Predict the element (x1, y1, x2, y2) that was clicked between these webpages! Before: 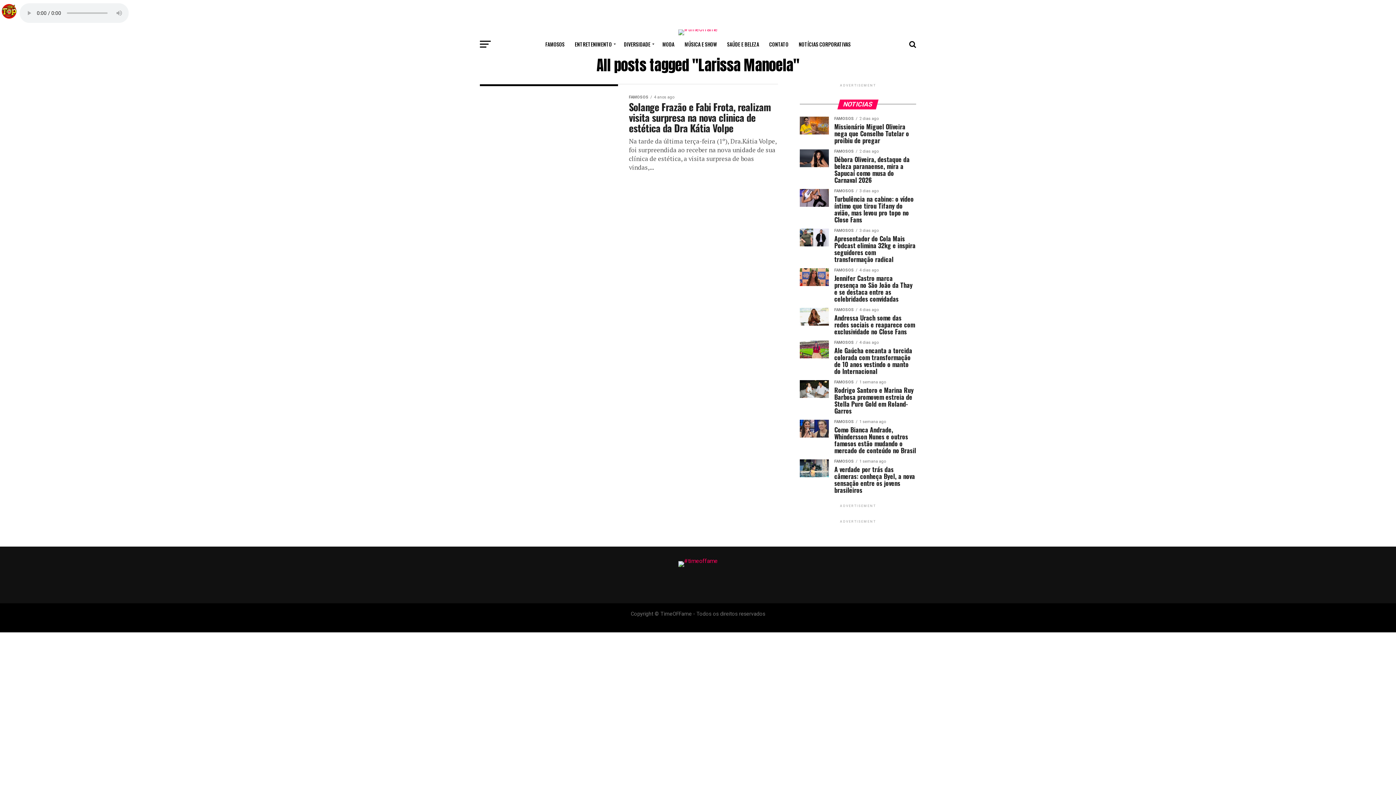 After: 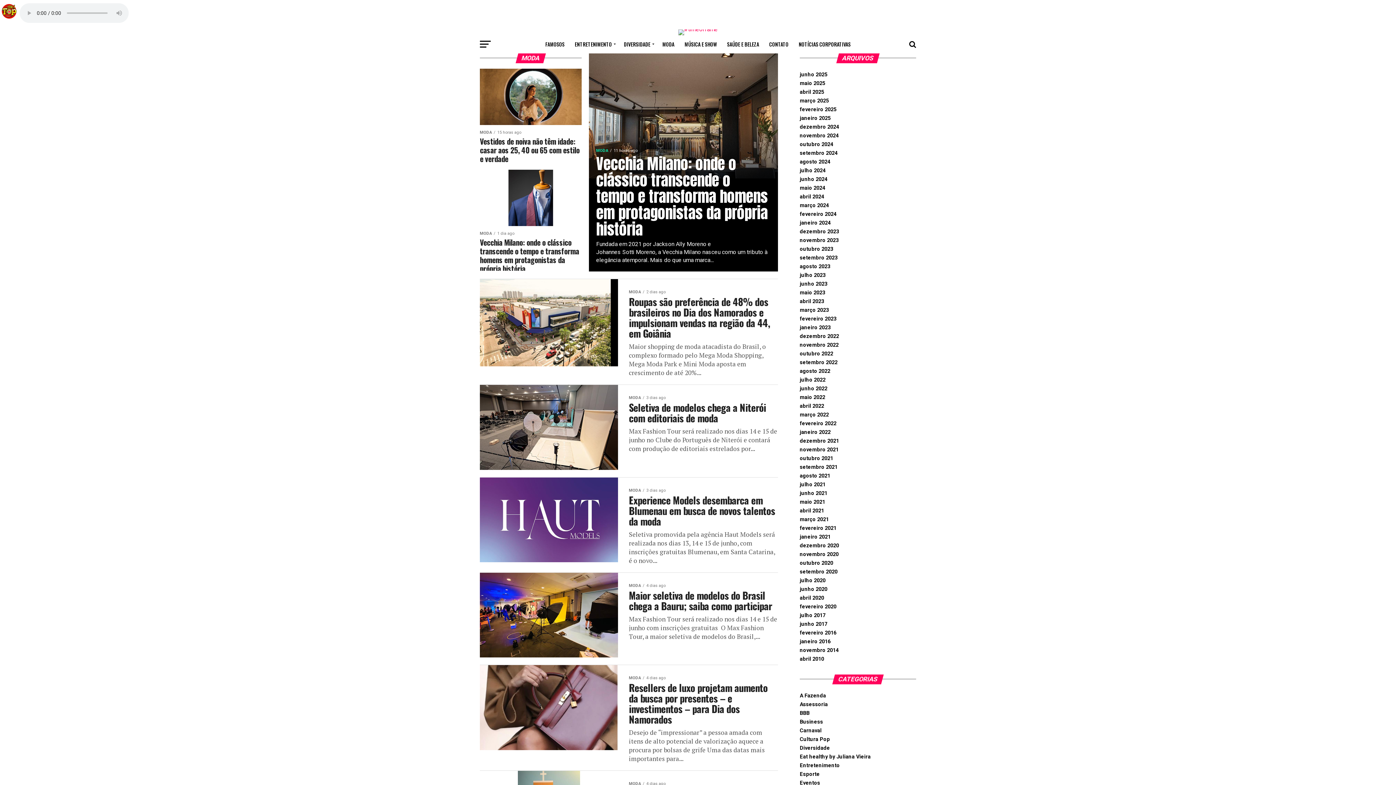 Action: bbox: (658, 35, 678, 53) label: MODA